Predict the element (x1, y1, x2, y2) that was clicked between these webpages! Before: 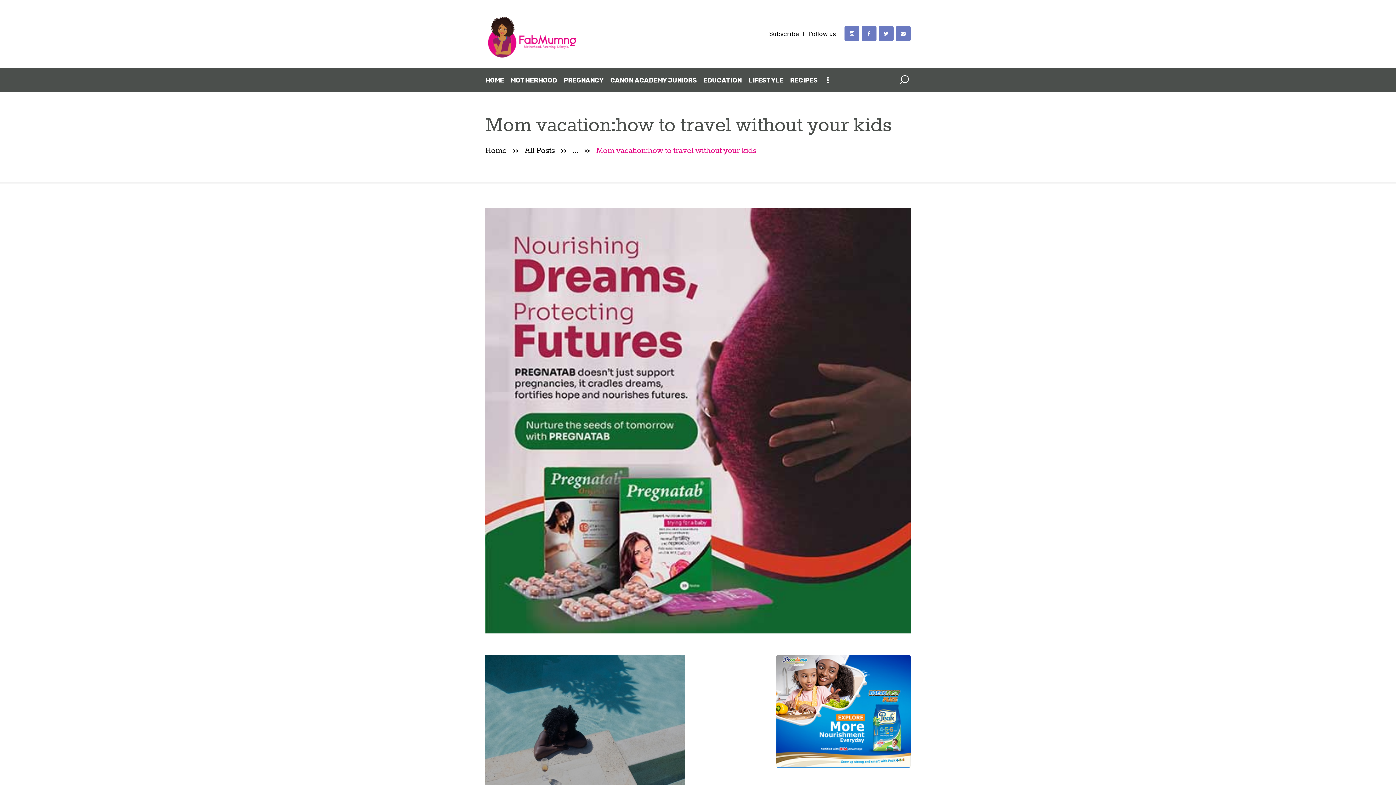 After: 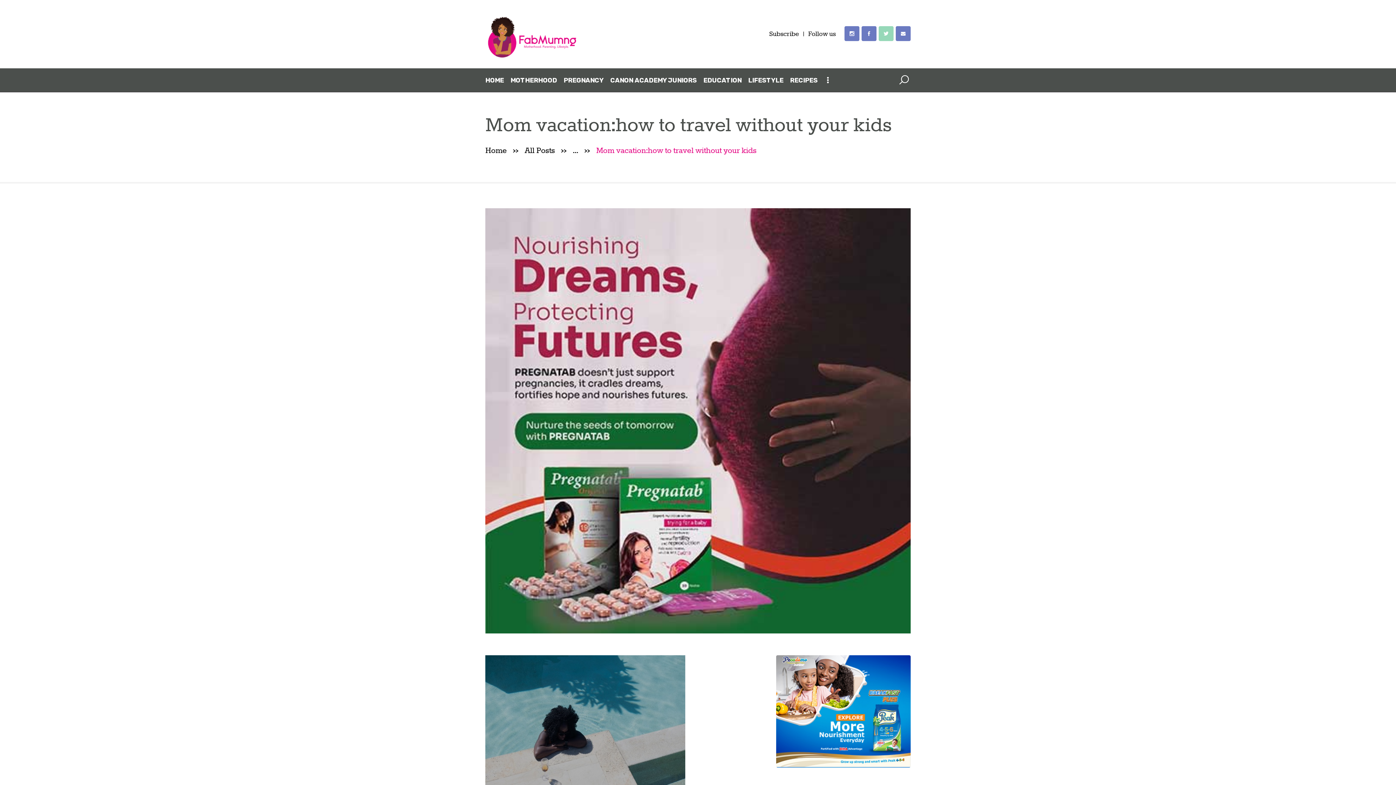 Action: bbox: (878, 26, 893, 41)